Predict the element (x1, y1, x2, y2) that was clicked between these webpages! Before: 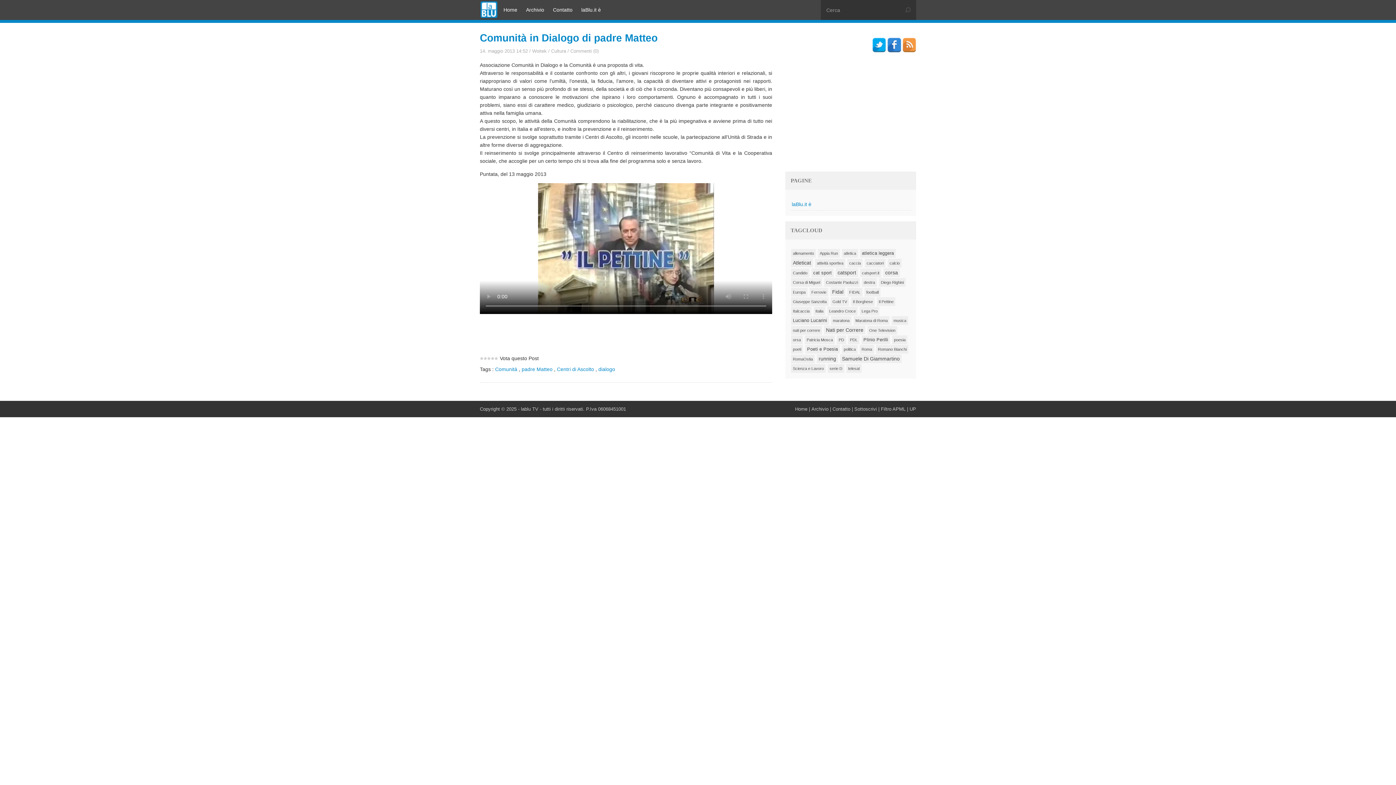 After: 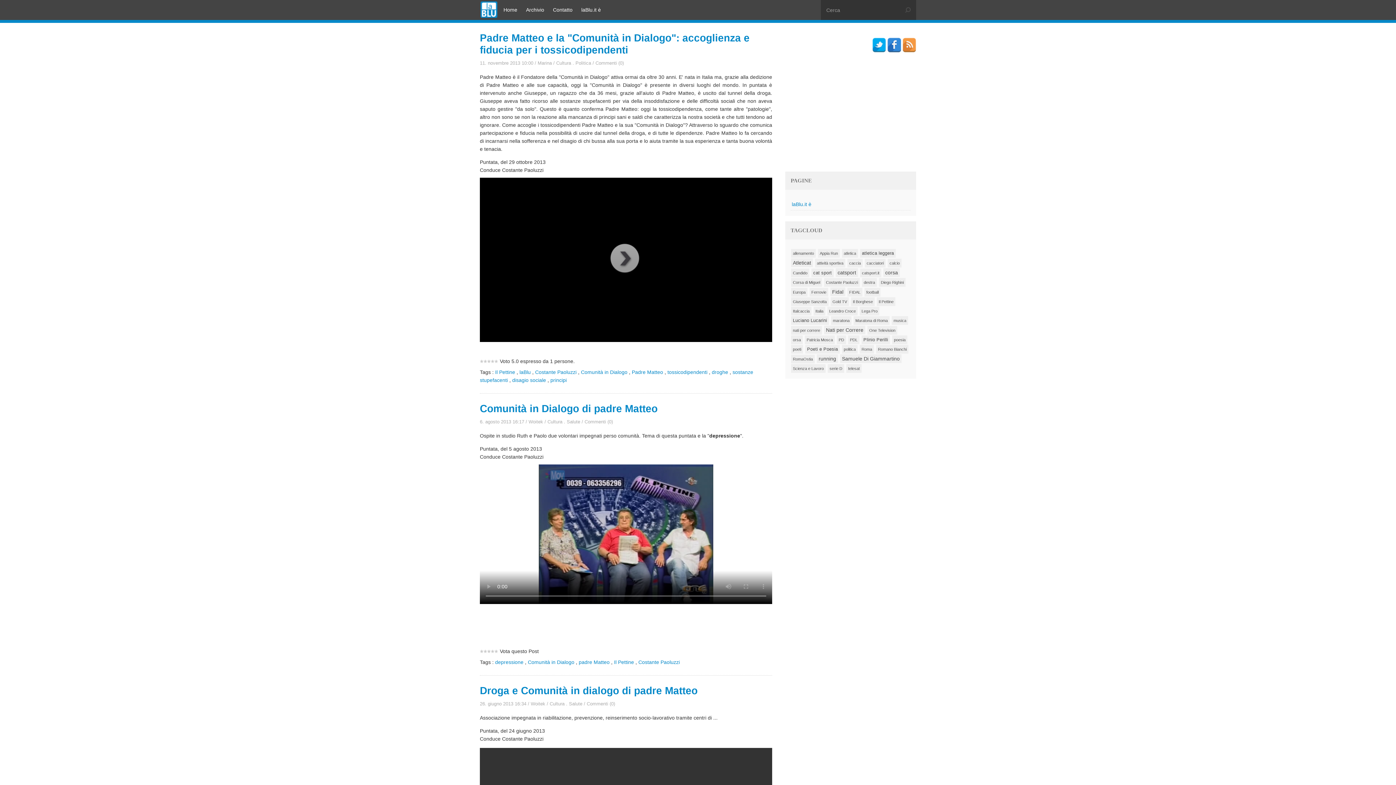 Action: label: padre Matteo bbox: (521, 366, 552, 372)